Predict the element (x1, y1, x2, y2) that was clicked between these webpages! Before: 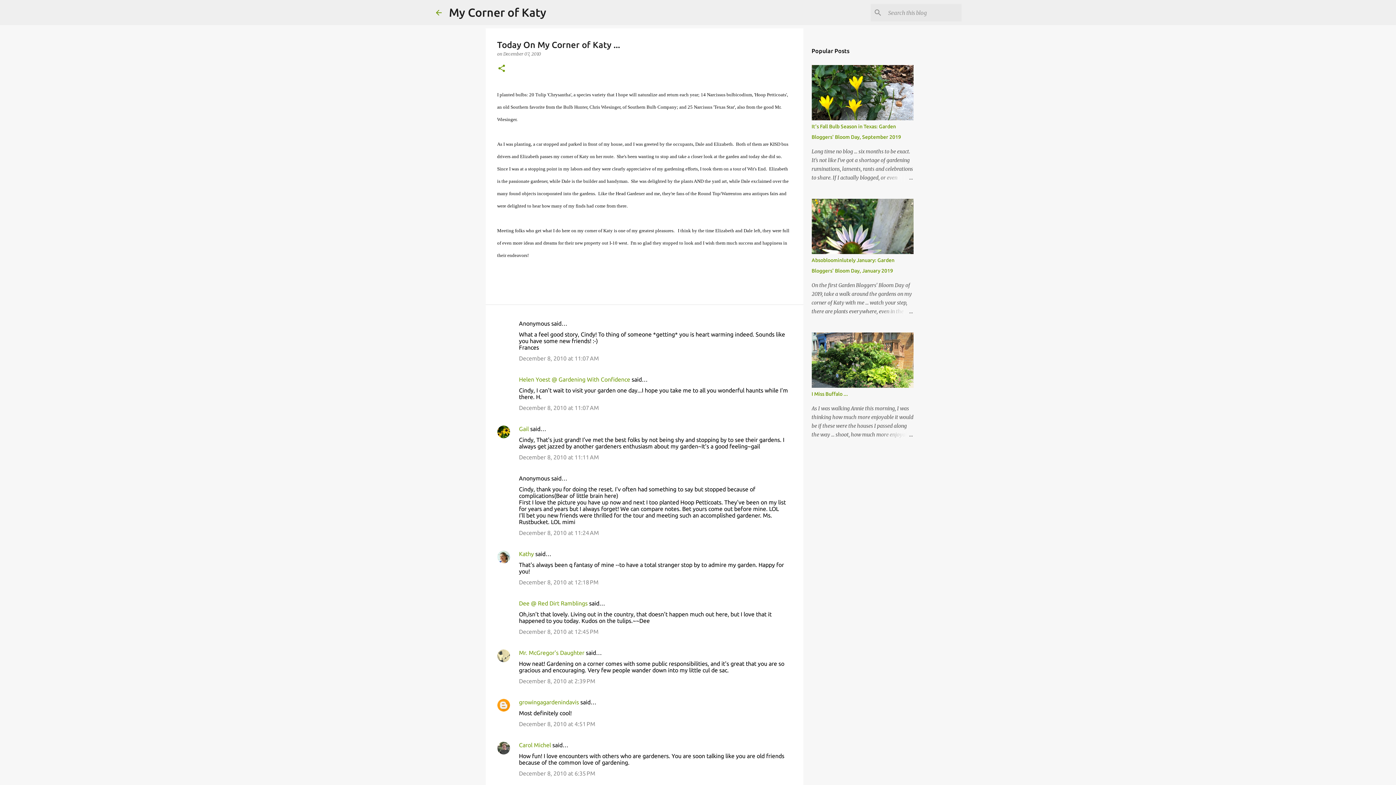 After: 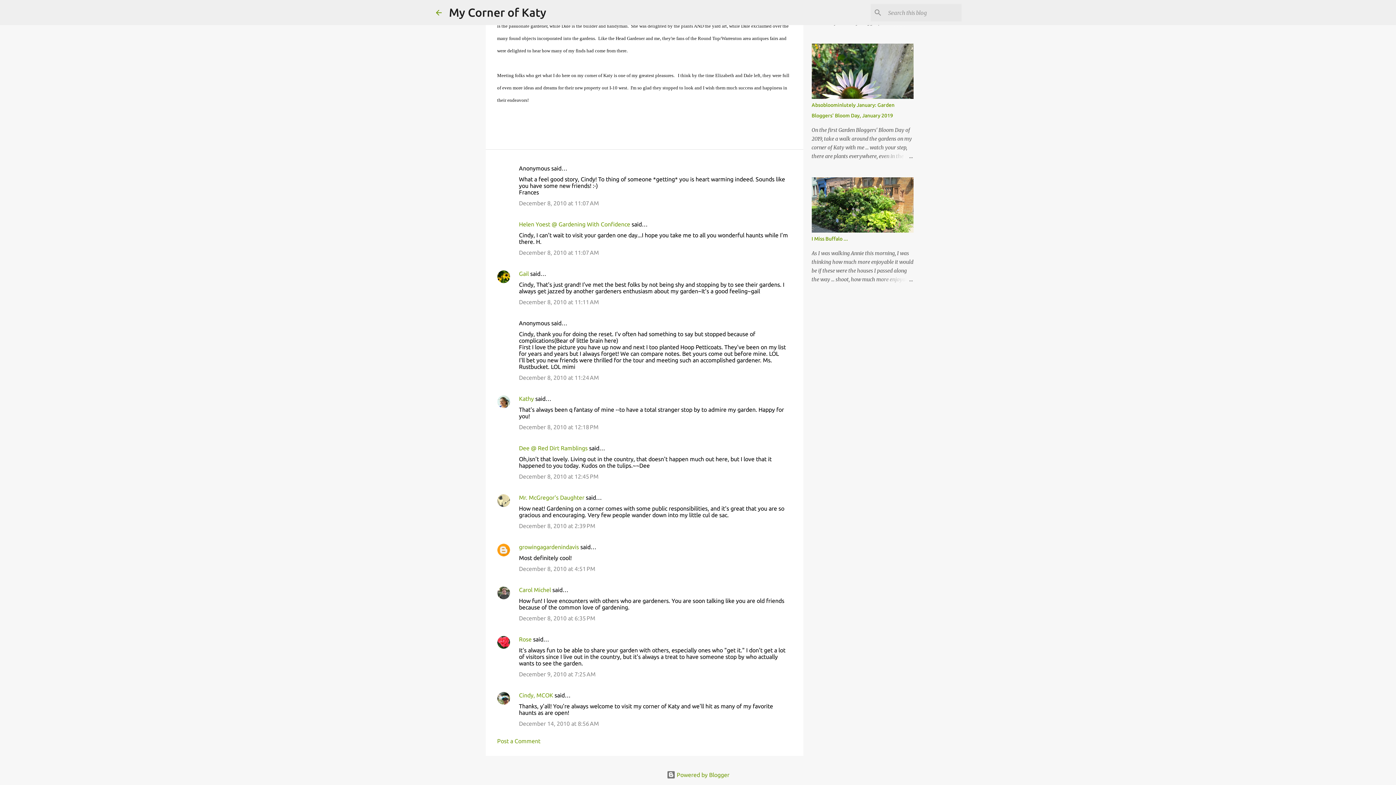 Action: label: December 8, 2010 at 12:45 PM bbox: (519, 628, 598, 635)